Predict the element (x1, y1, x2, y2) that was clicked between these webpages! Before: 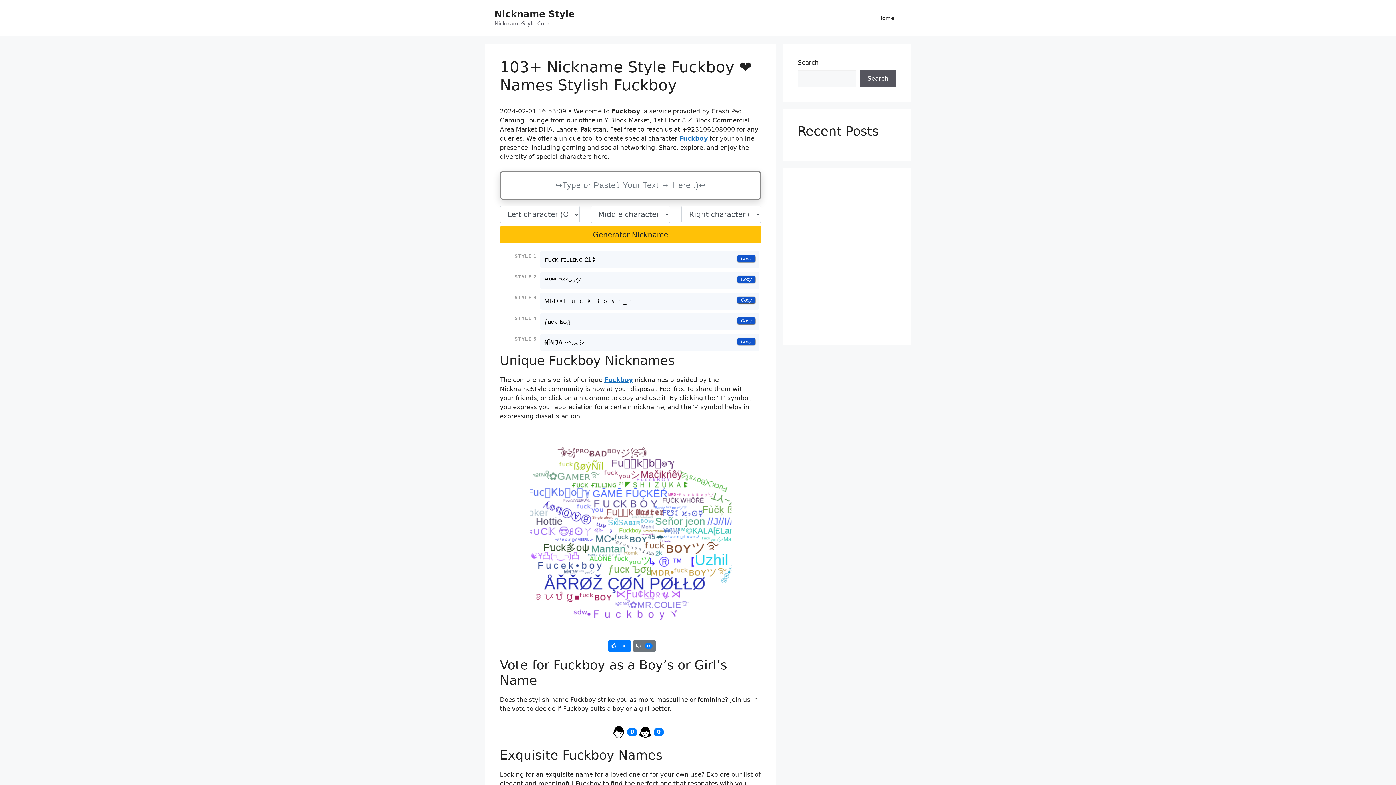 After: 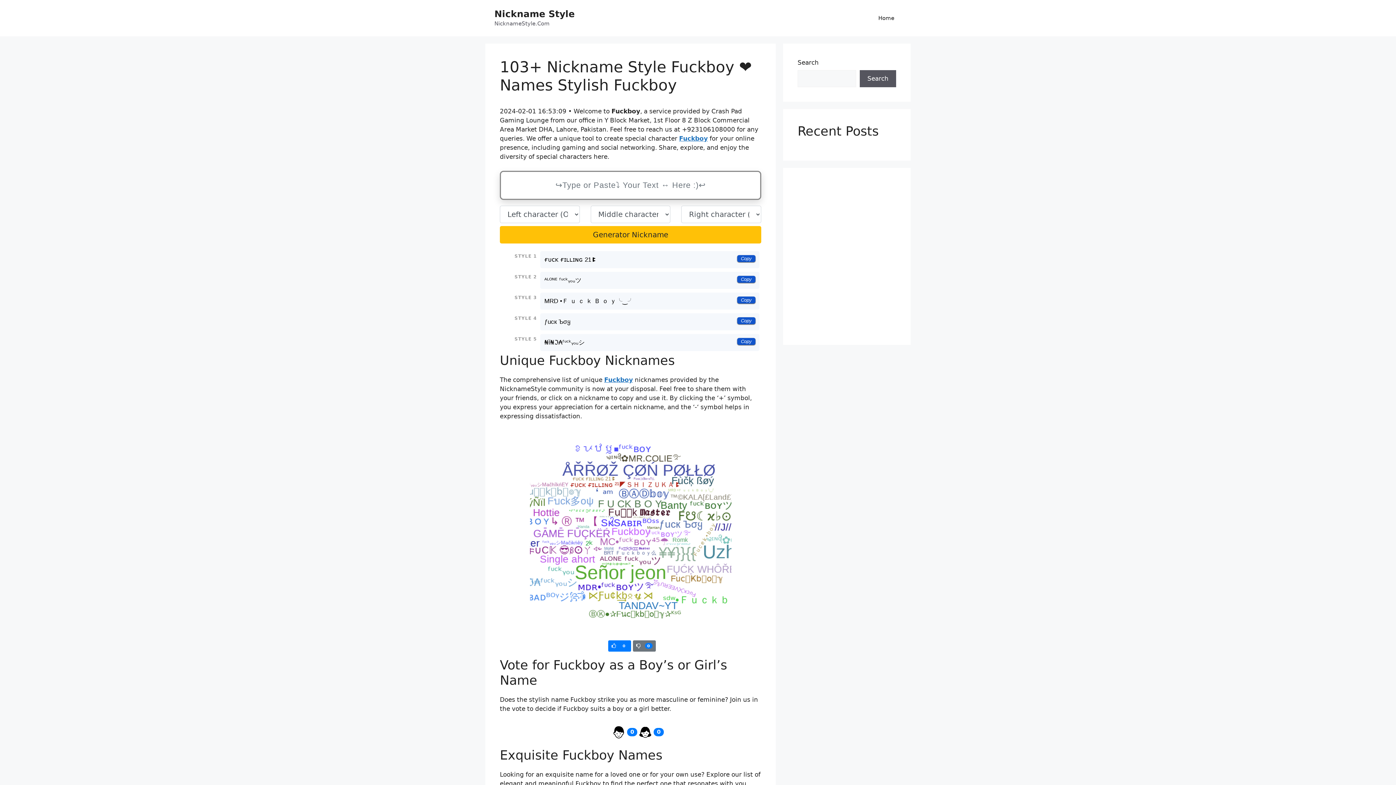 Action: bbox: (679, 134, 708, 142) label: Fuckboy